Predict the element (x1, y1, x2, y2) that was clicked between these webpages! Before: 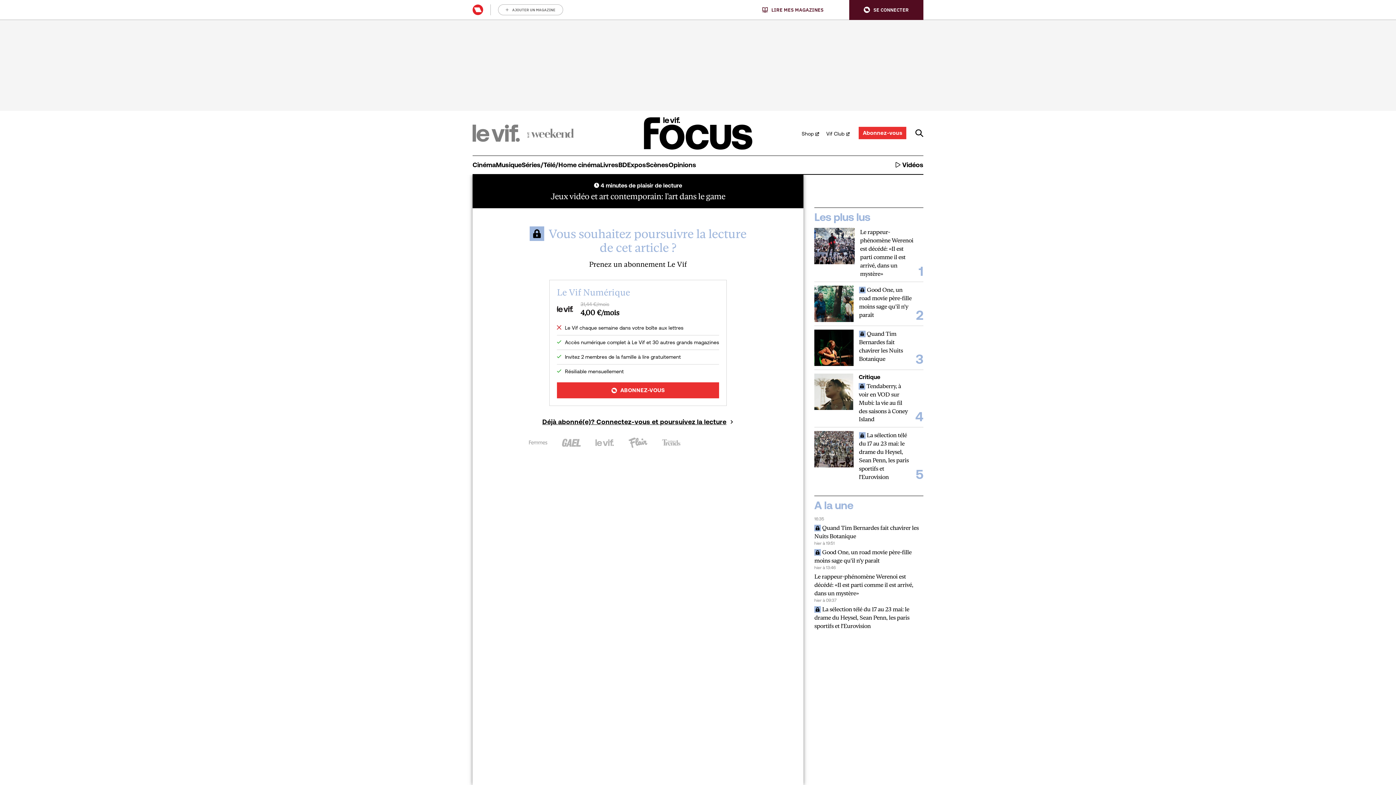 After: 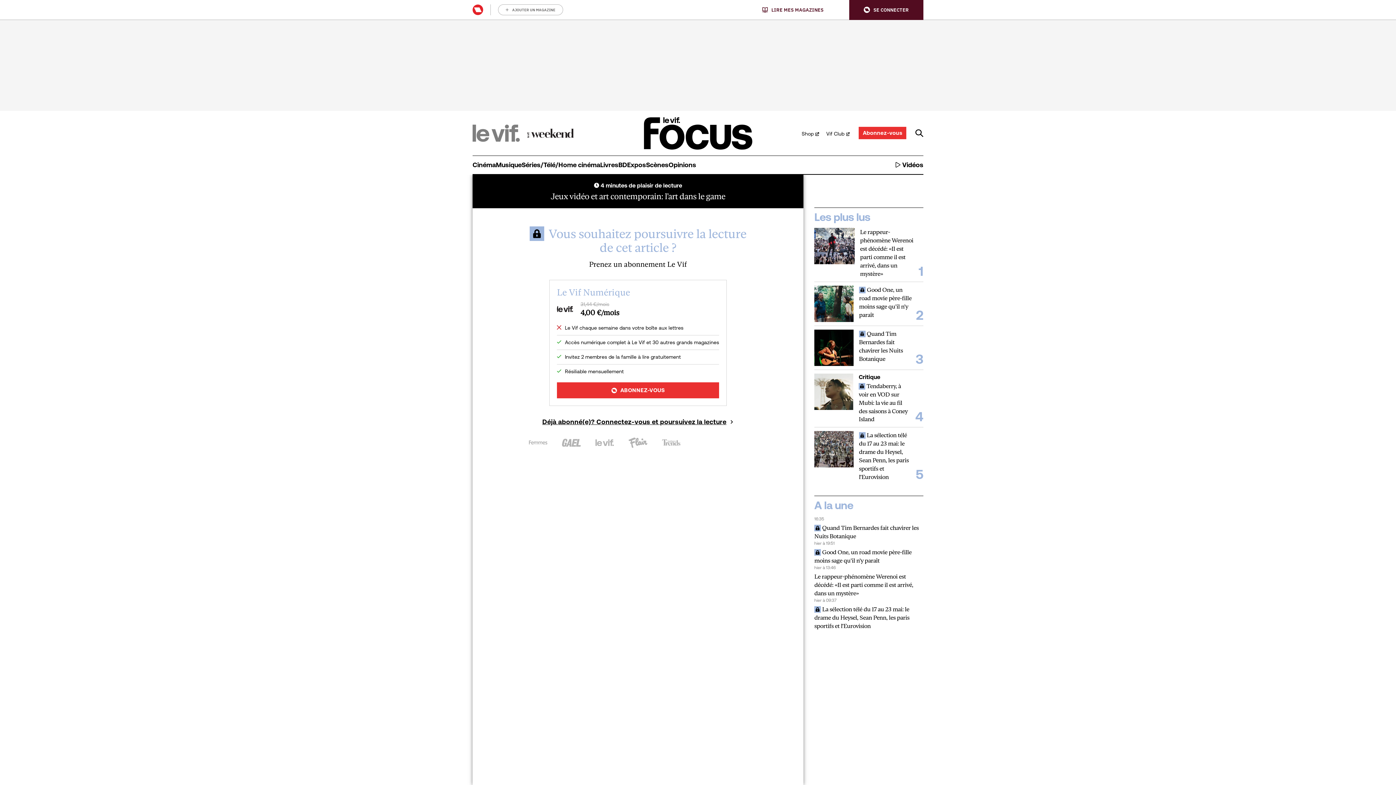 Action: bbox: (527, 128, 574, 137)